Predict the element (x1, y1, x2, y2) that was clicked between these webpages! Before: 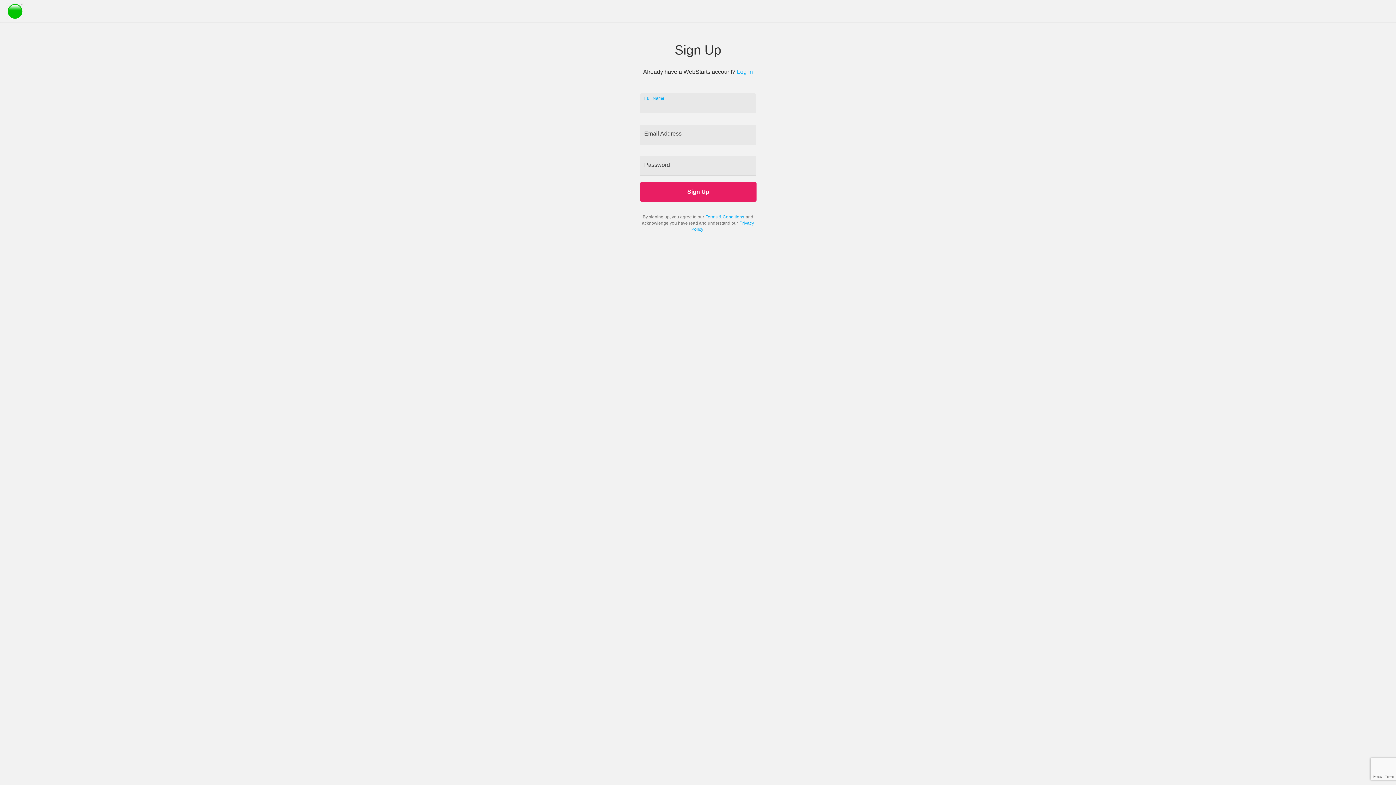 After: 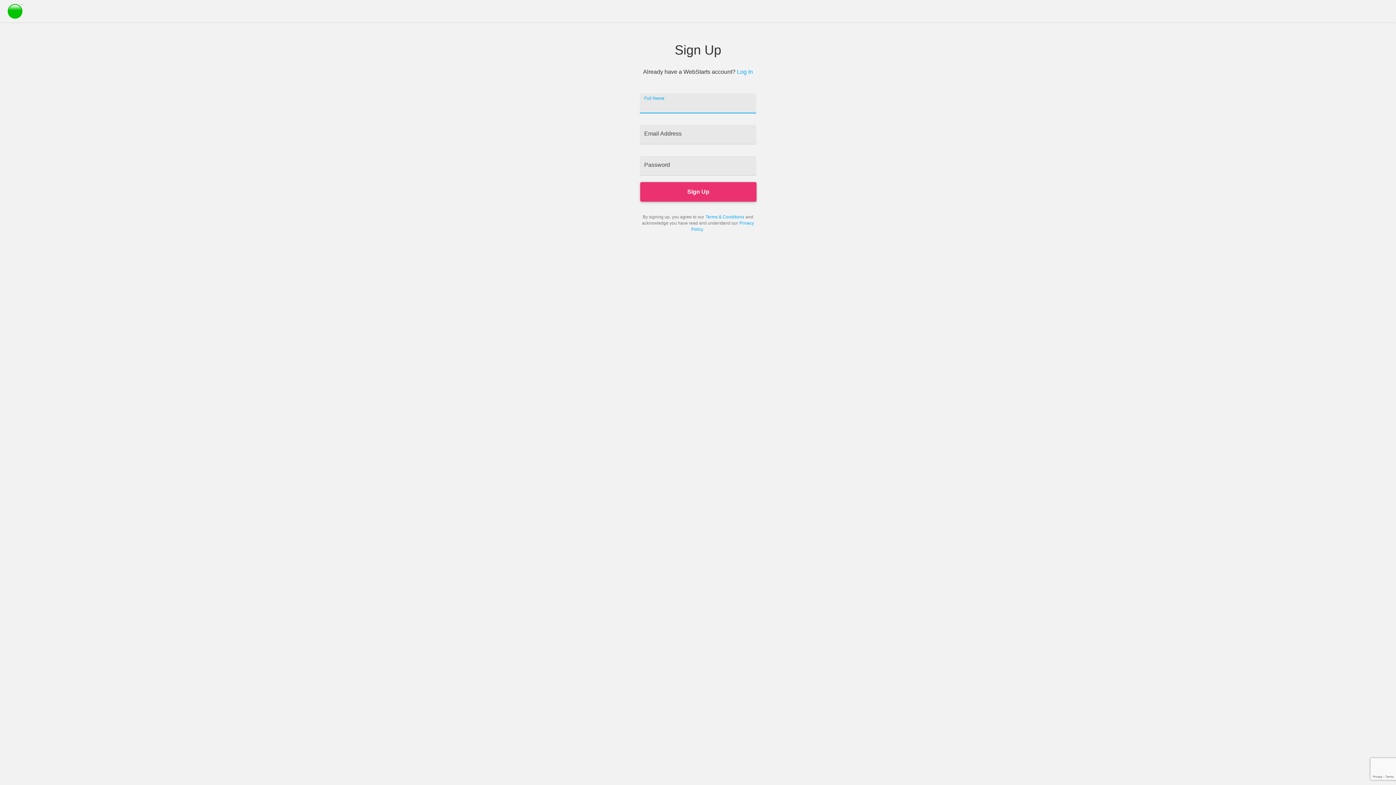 Action: label: WebStarts Sign Up bbox: (640, 182, 756, 201)